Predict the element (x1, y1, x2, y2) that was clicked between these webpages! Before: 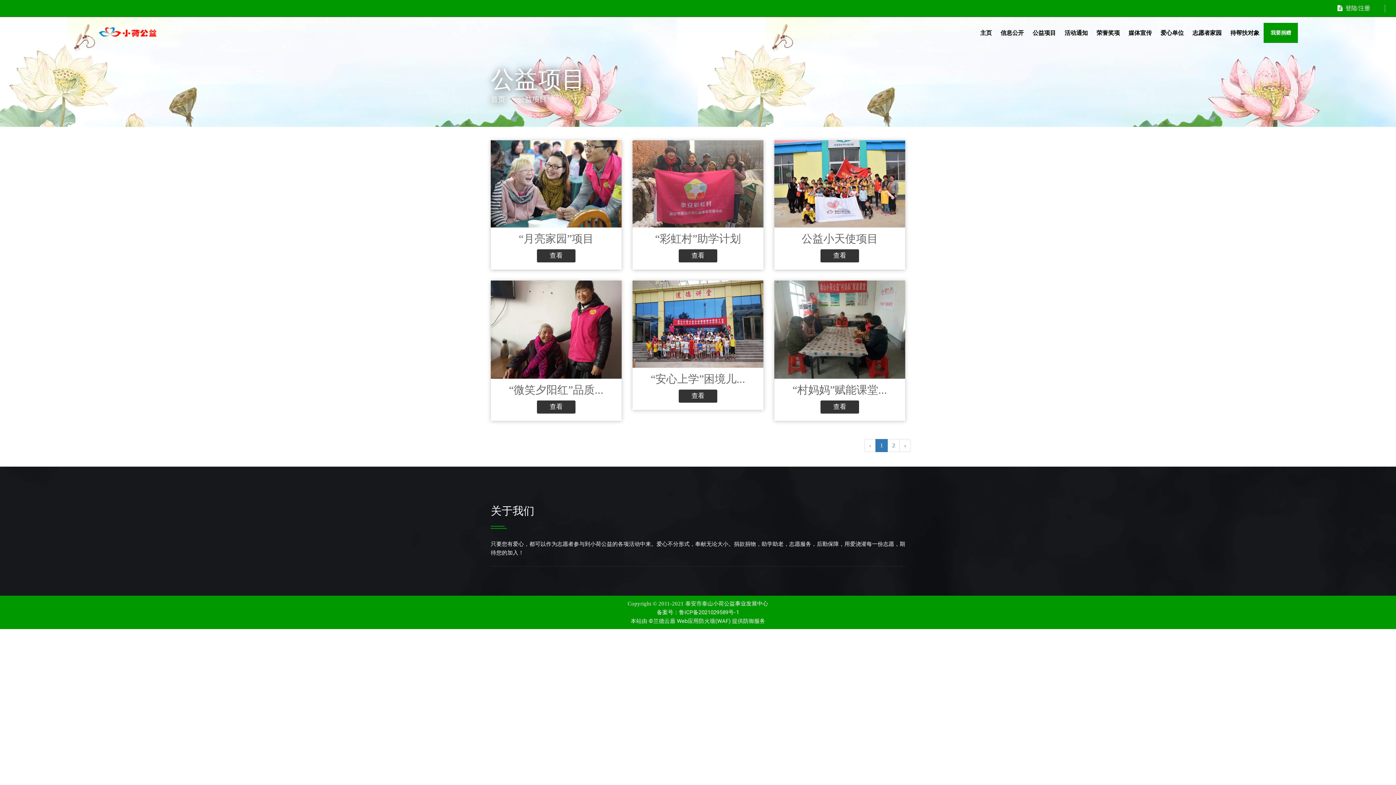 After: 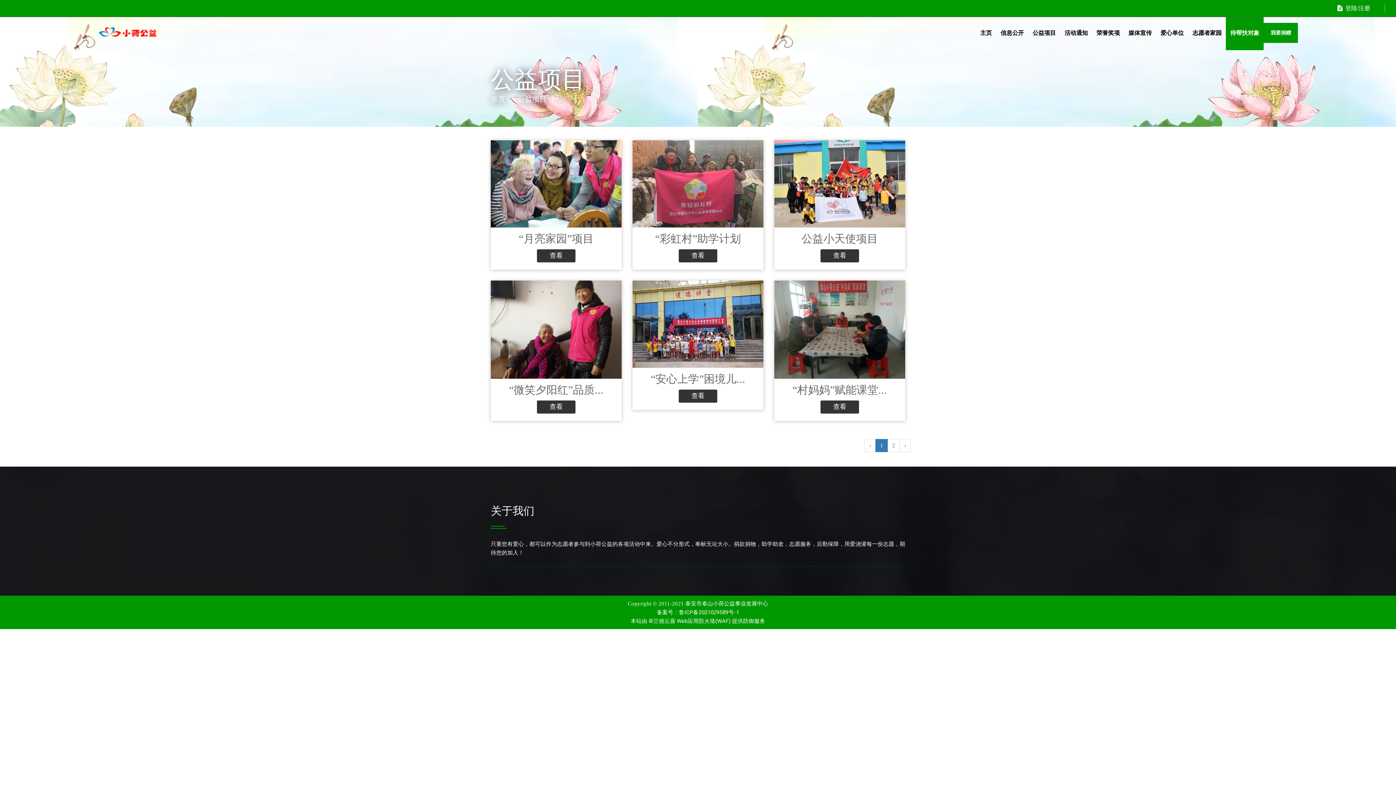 Action: bbox: (1226, 17, 1264, 50) label: 待帮扶对象